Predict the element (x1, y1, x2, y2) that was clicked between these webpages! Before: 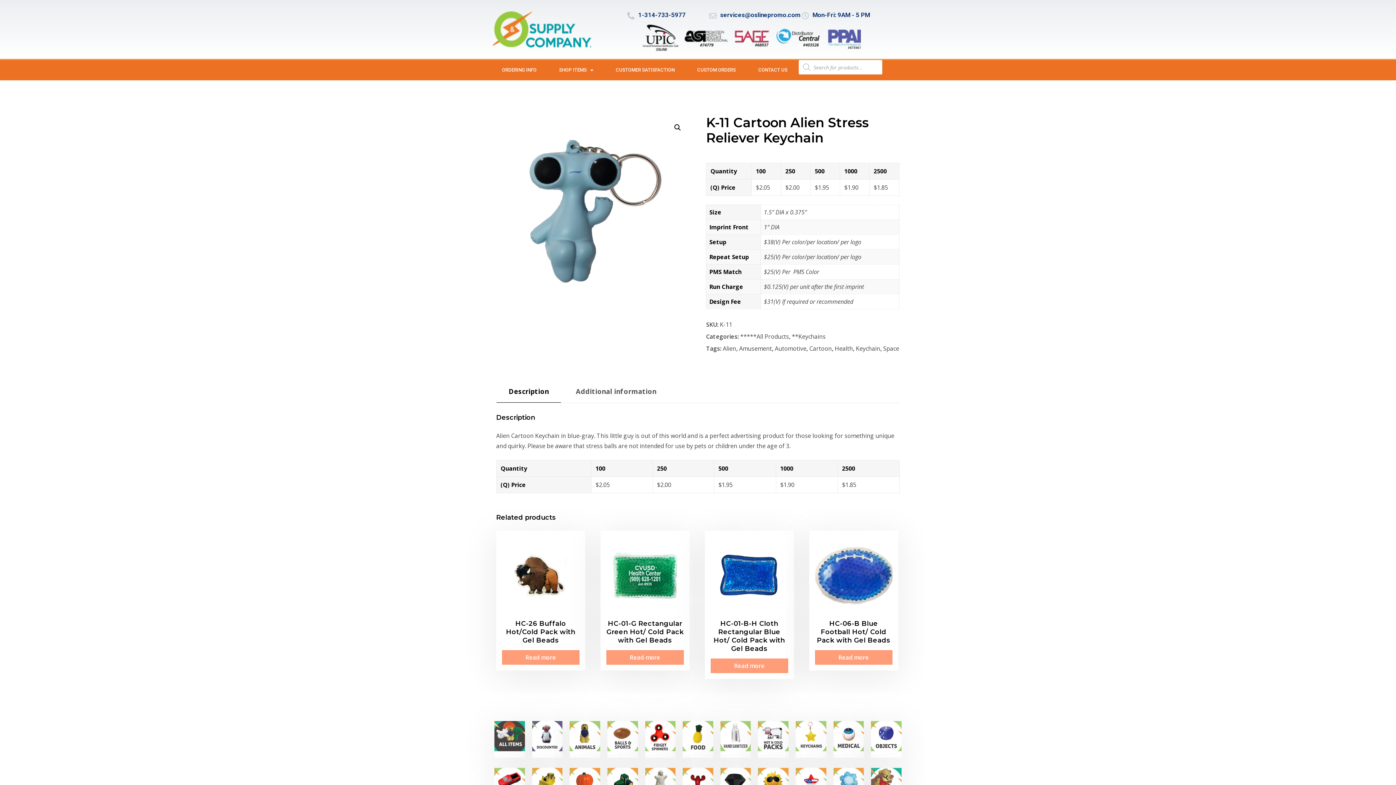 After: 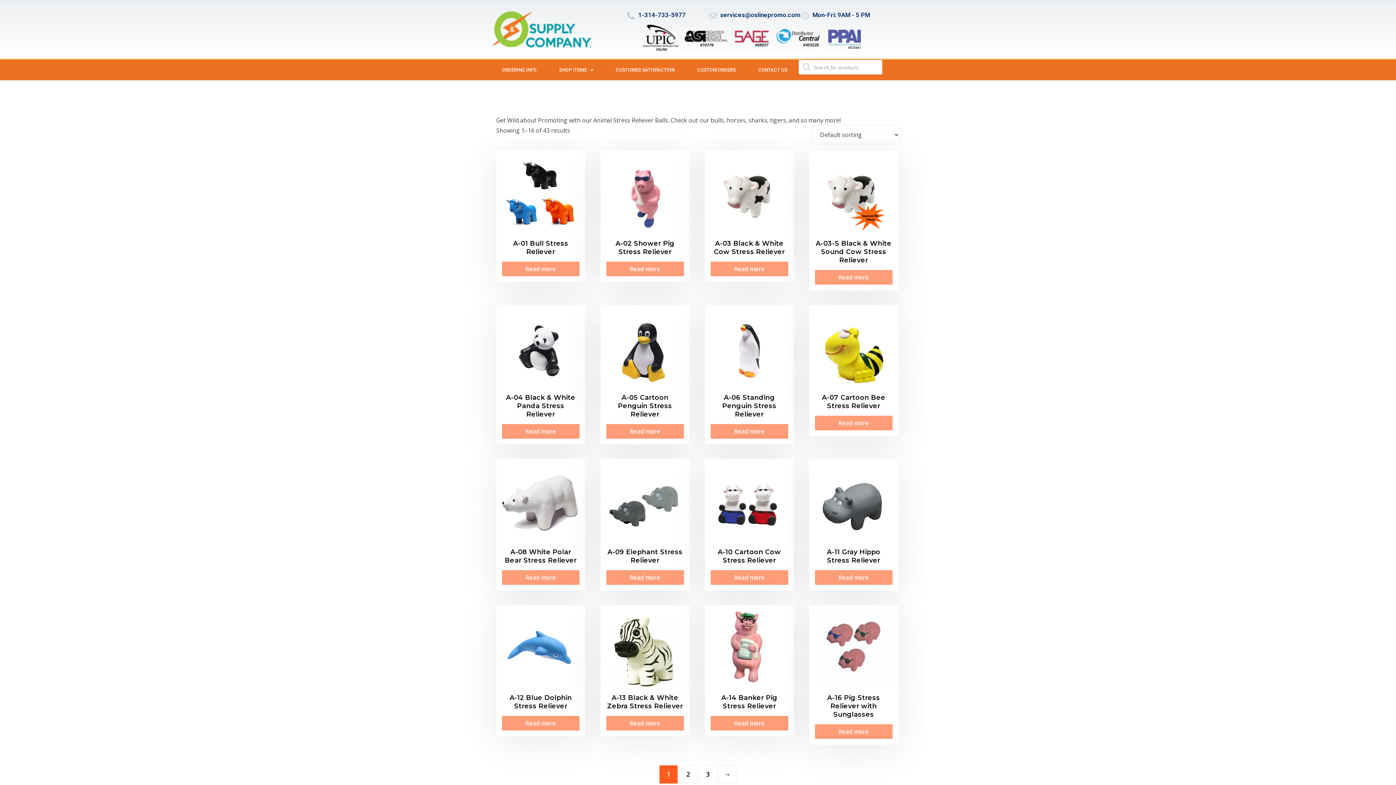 Action: label: Visit product category **Animals bbox: (569, 721, 600, 758)